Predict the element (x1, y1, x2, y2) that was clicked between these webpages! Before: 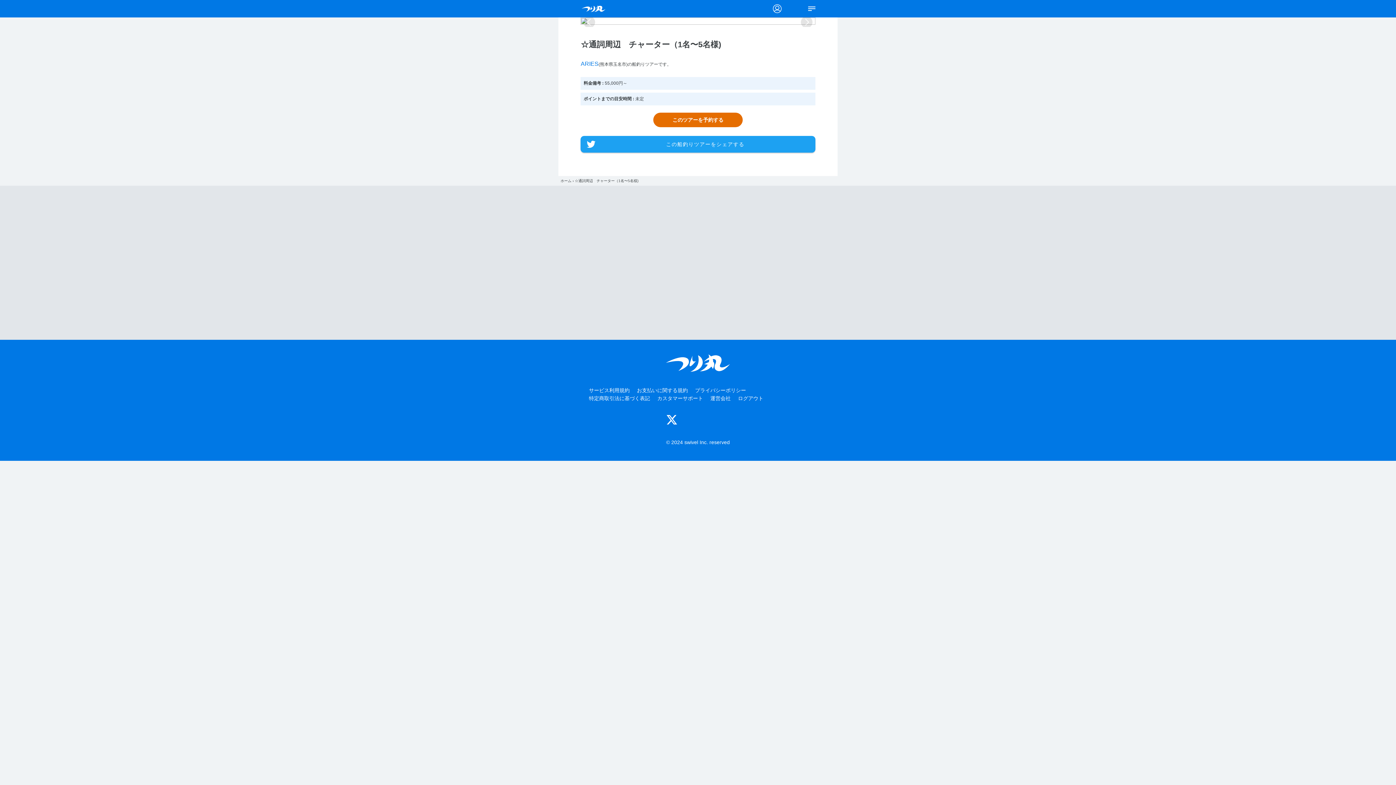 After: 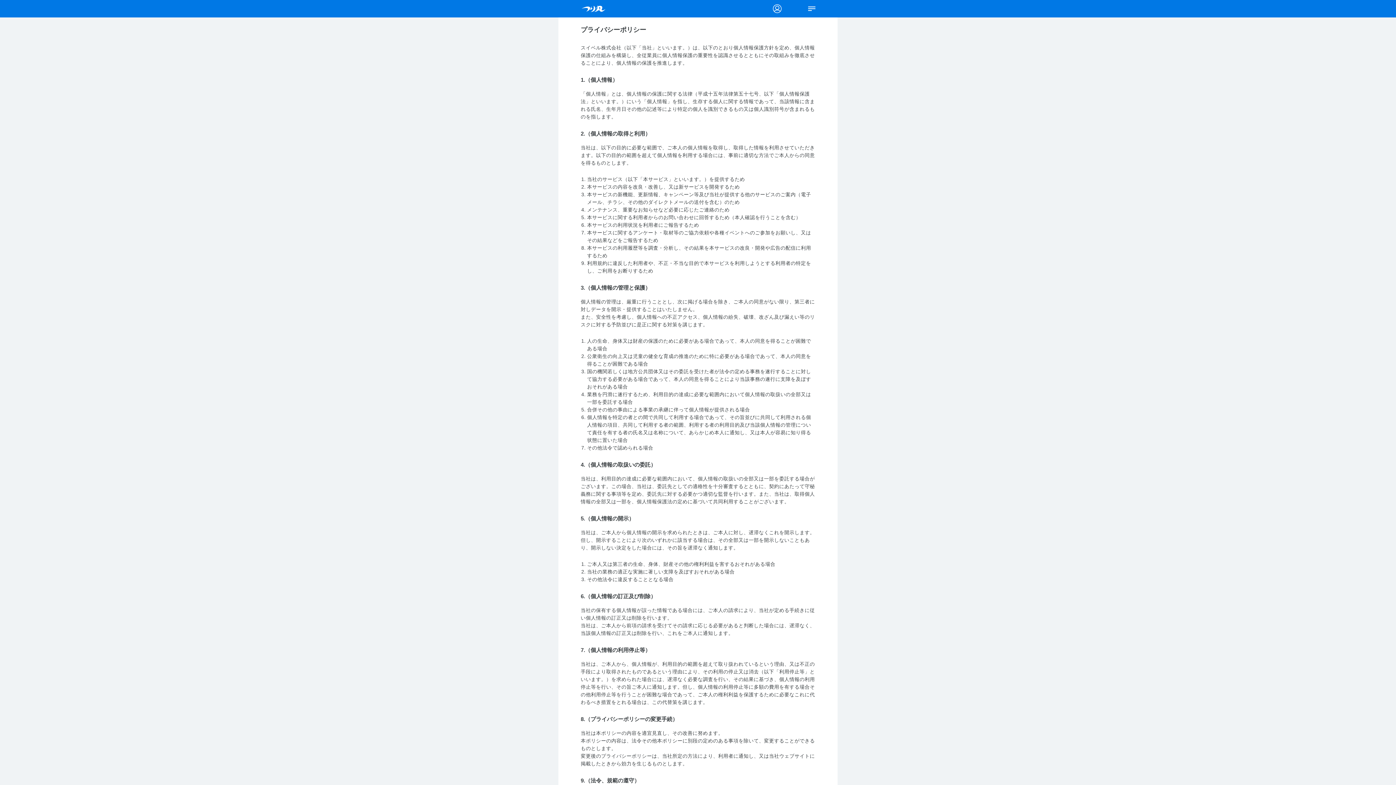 Action: label: プライバシーポリシー bbox: (695, 387, 746, 393)